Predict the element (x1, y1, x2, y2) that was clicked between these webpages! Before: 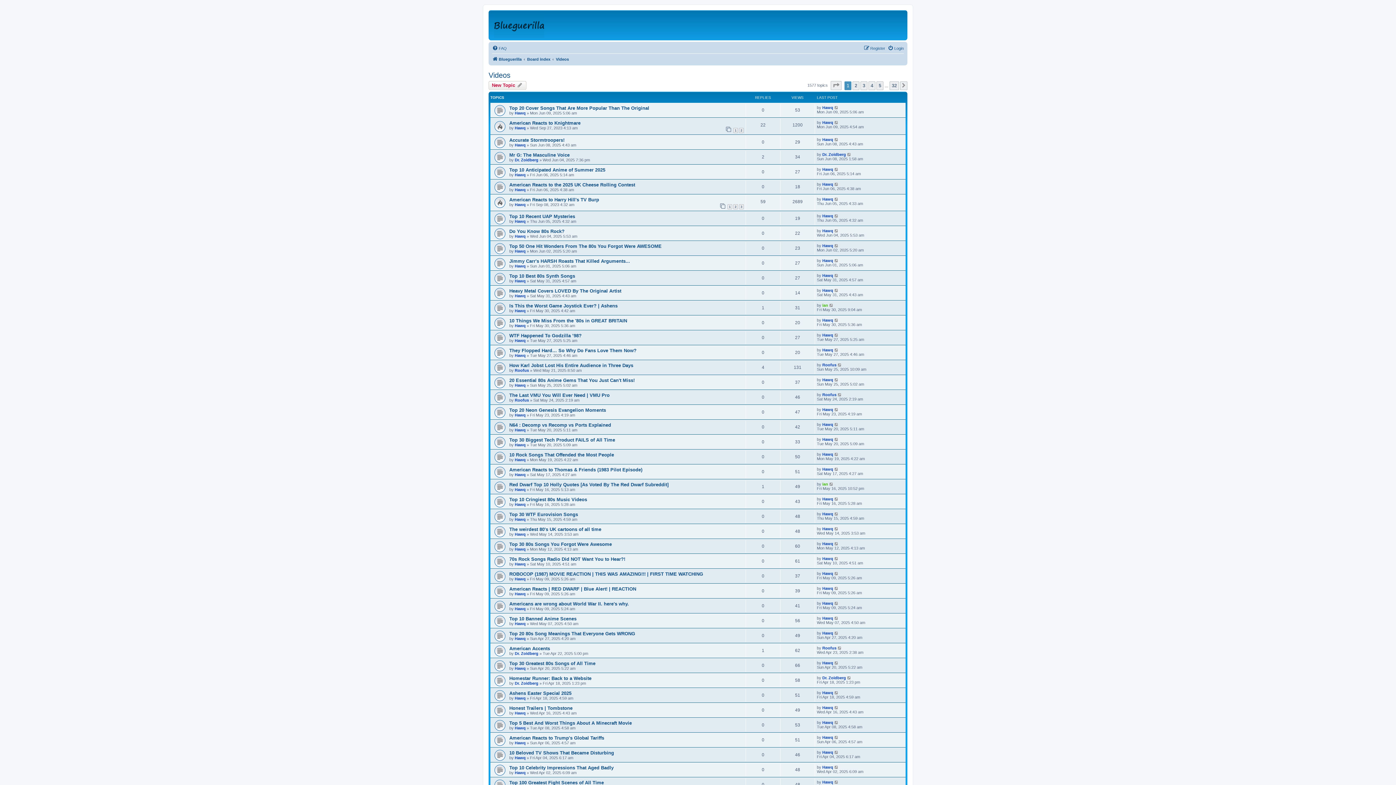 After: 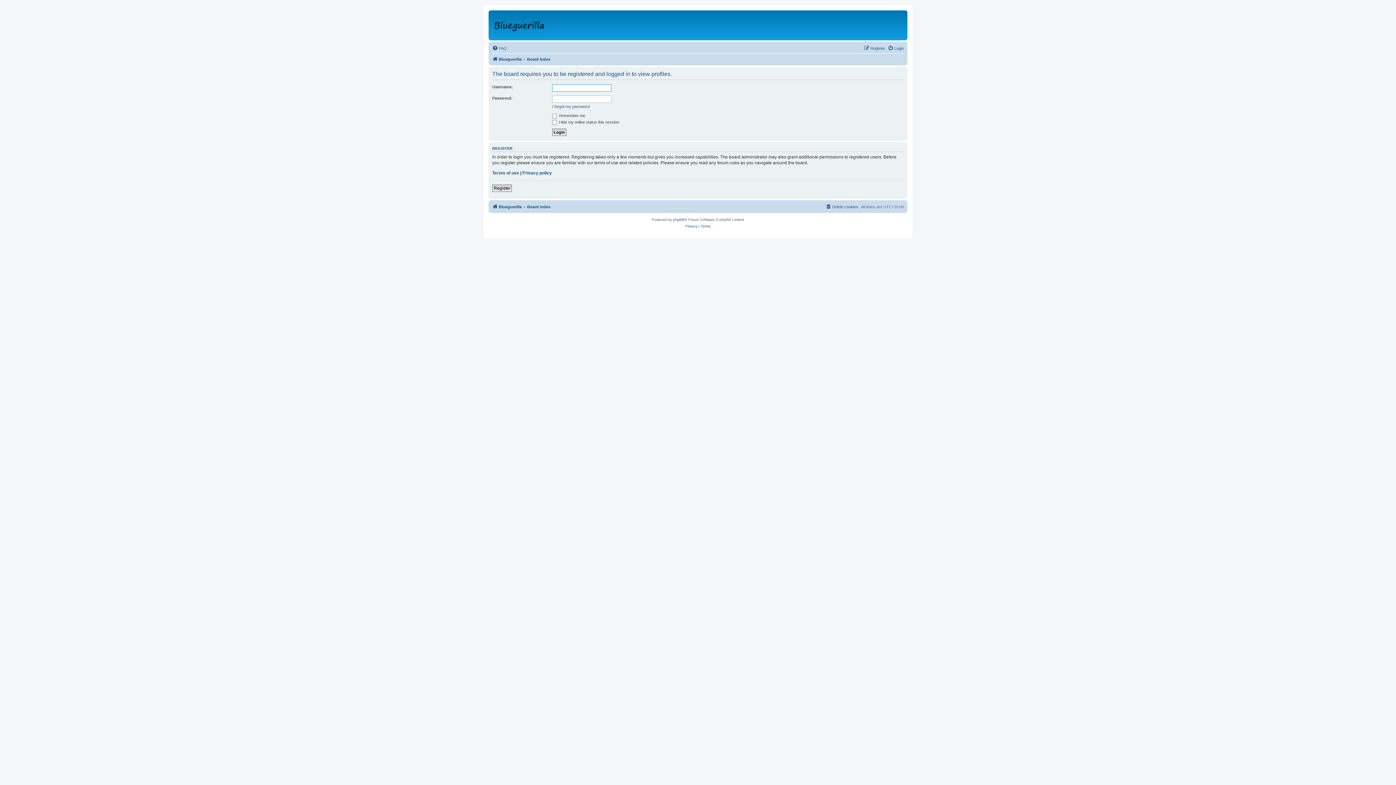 Action: bbox: (514, 577, 525, 581) label: Hawq